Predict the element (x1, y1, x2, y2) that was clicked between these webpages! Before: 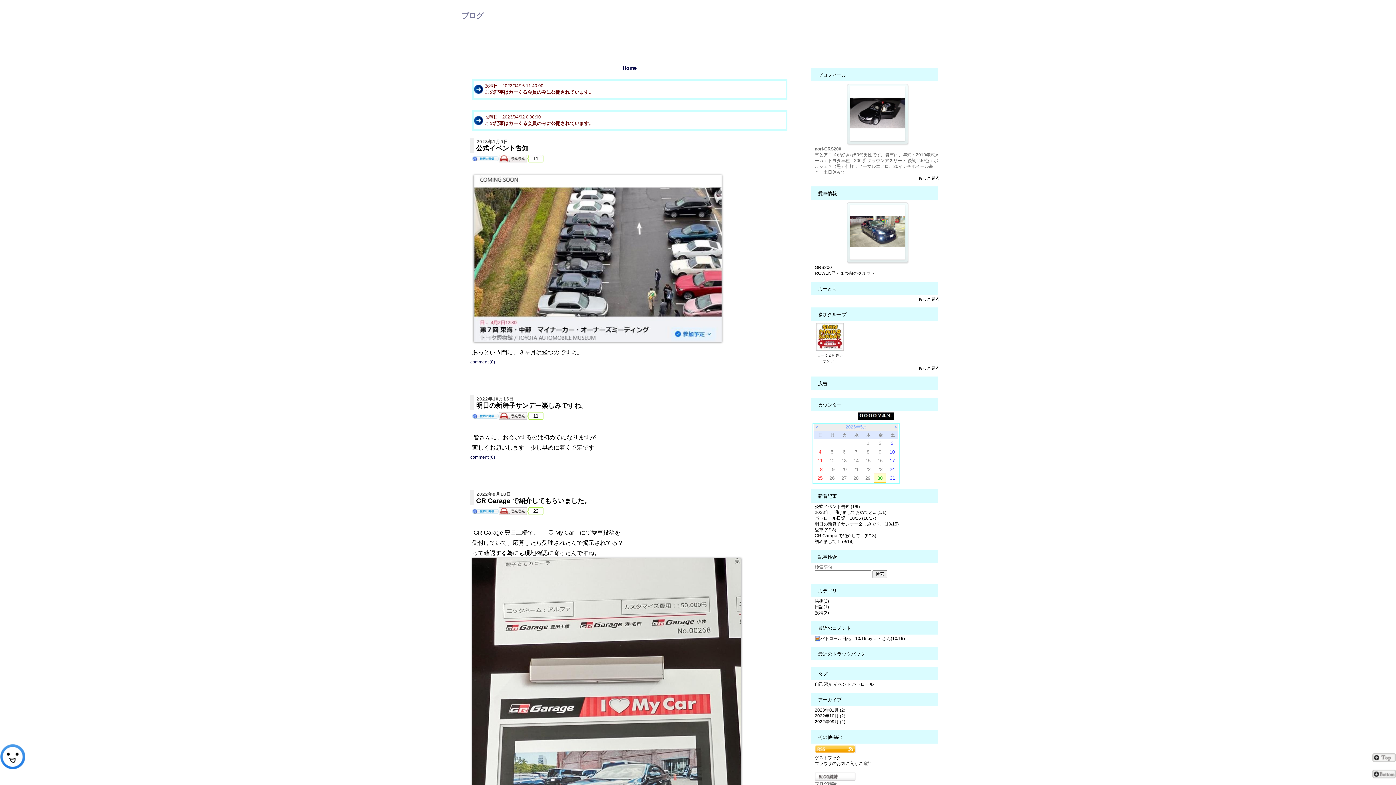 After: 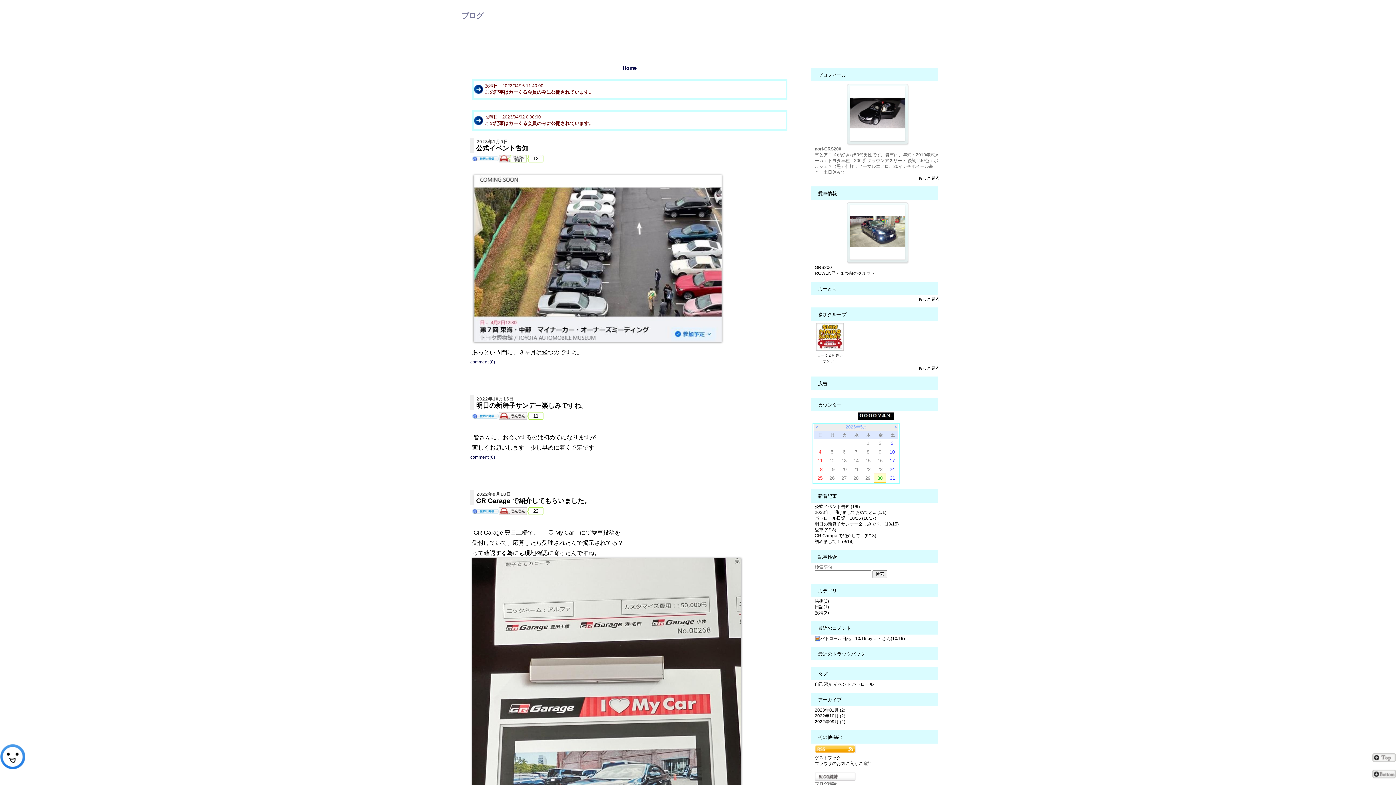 Action: bbox: (498, 157, 527, 163)